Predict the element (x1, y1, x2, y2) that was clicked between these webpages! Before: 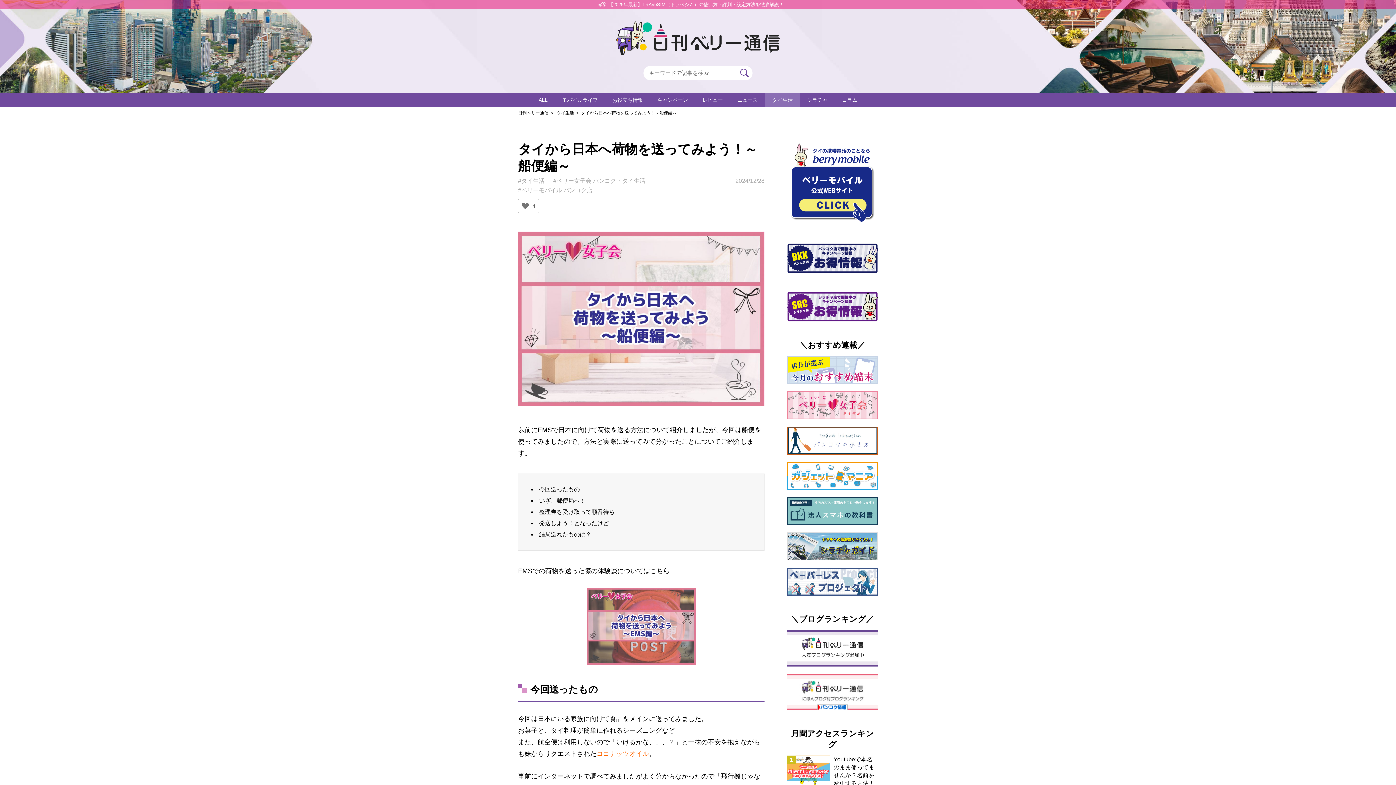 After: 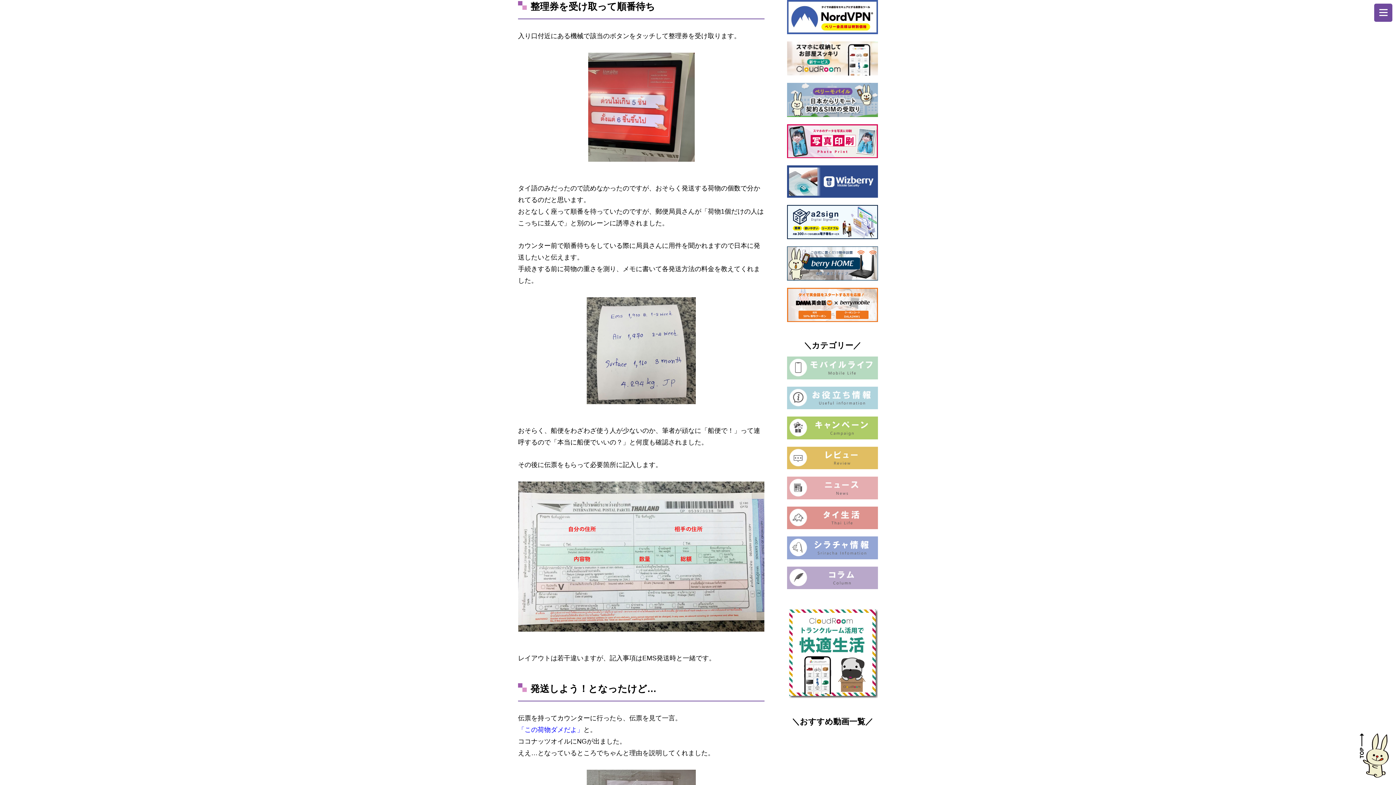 Action: bbox: (539, 509, 614, 515) label: 整理券を受け取って順番待ち